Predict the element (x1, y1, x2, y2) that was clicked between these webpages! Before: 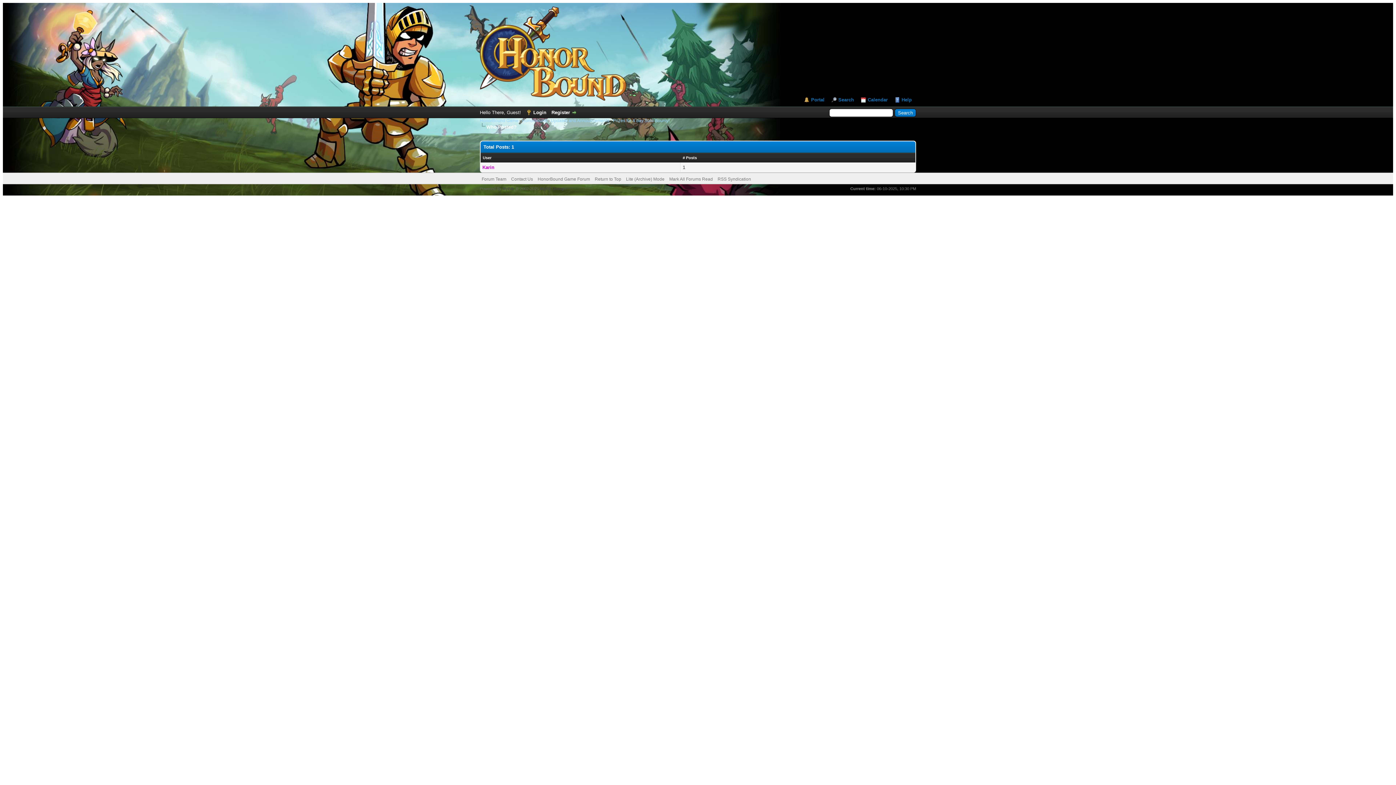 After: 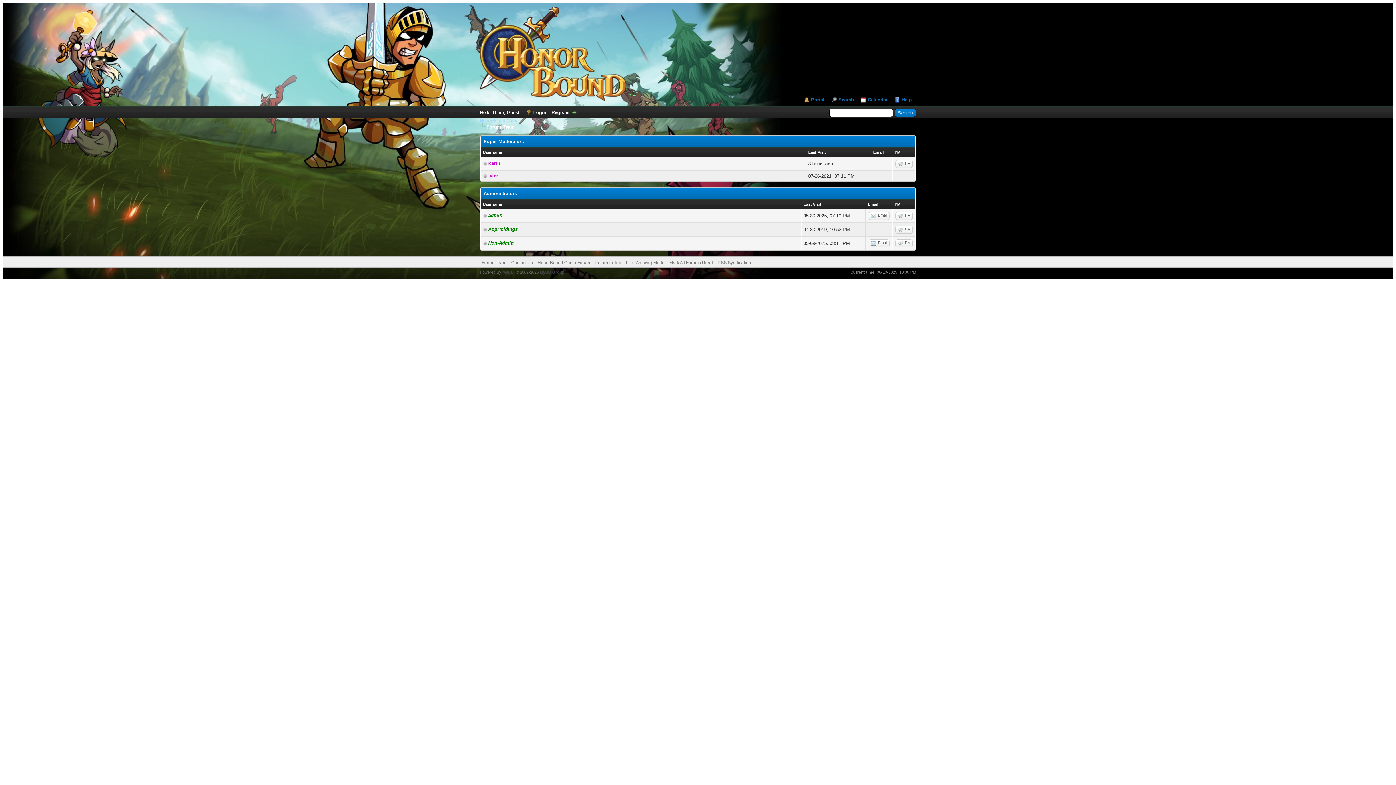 Action: label: Forum Team bbox: (481, 176, 506, 181)